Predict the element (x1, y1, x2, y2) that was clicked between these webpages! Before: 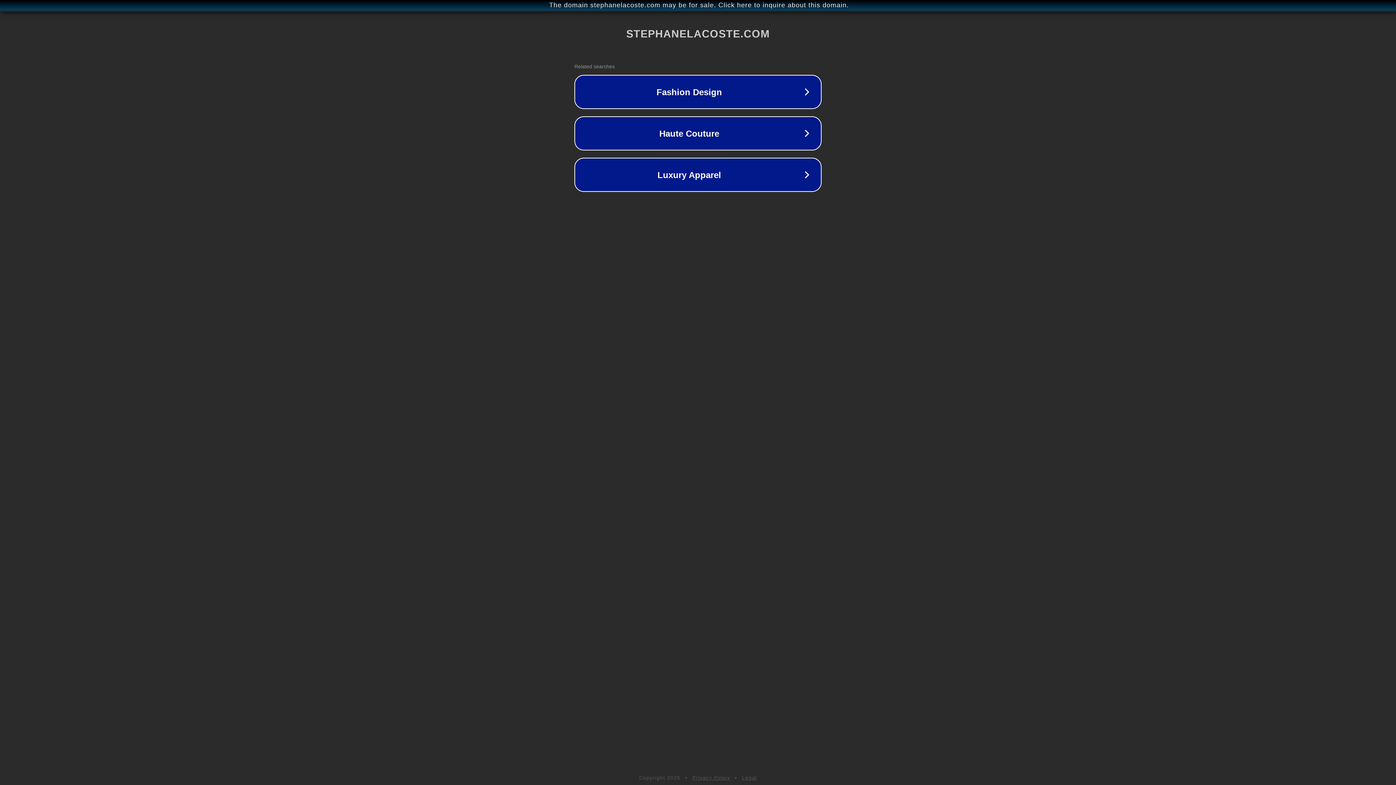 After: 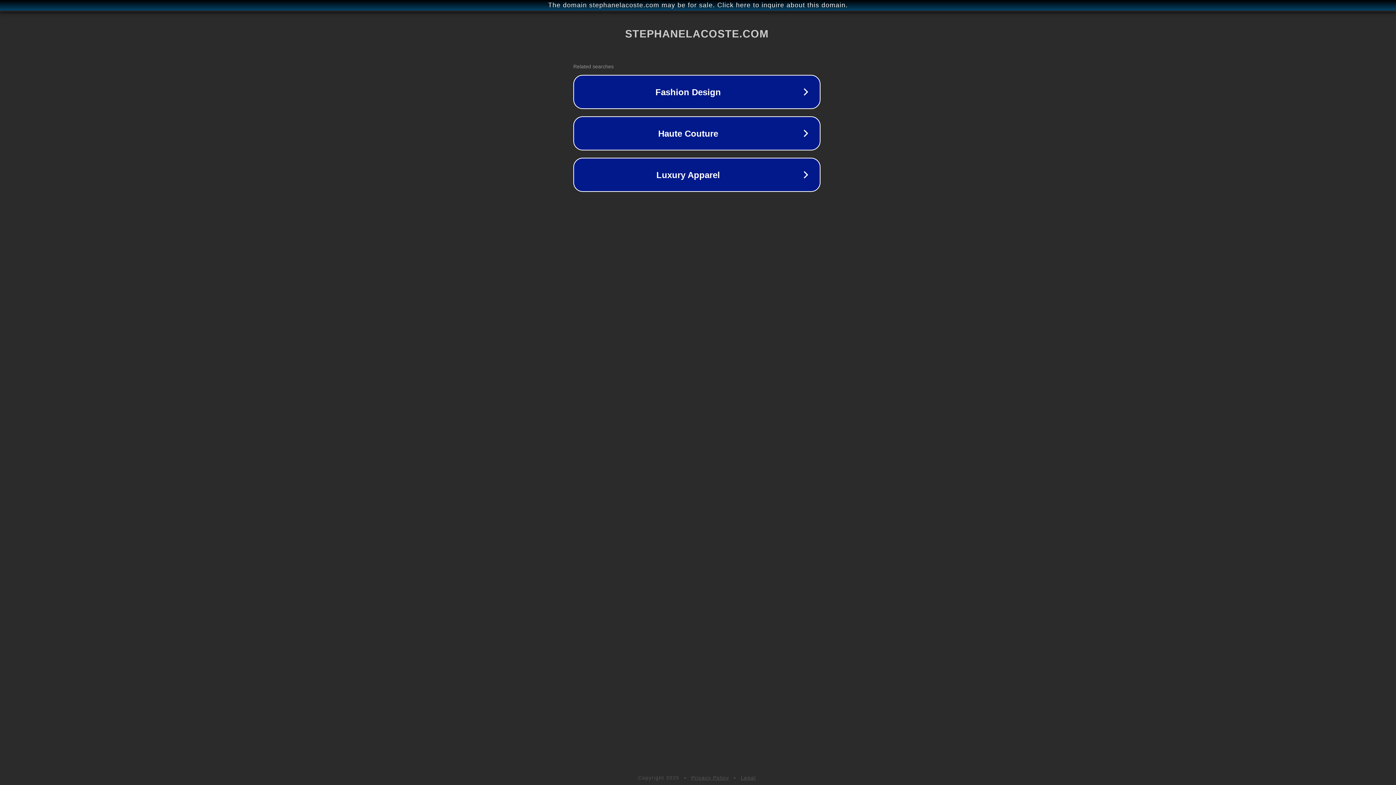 Action: bbox: (1, 1, 1397, 9) label: The domain stephanelacoste.com may be for sale. Click here to inquire about this domain.